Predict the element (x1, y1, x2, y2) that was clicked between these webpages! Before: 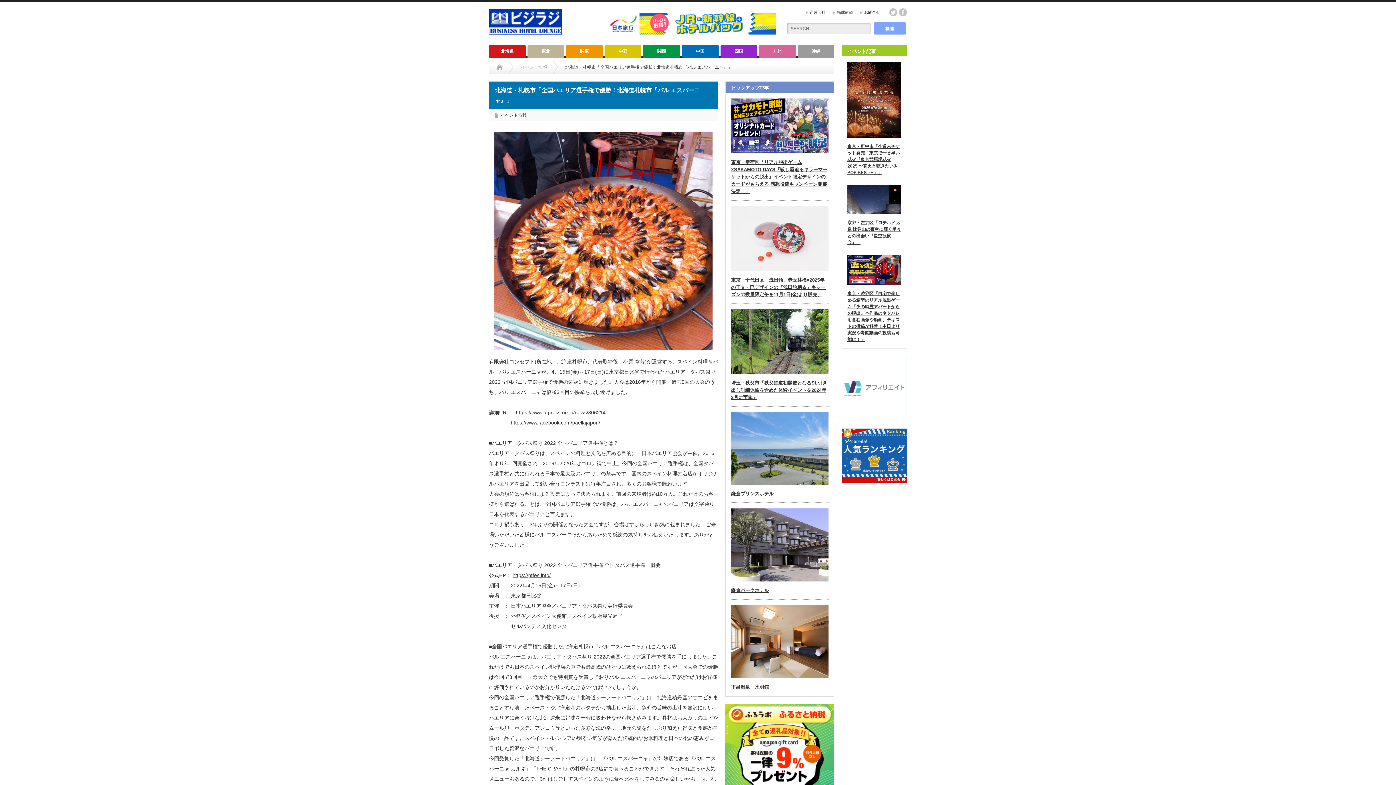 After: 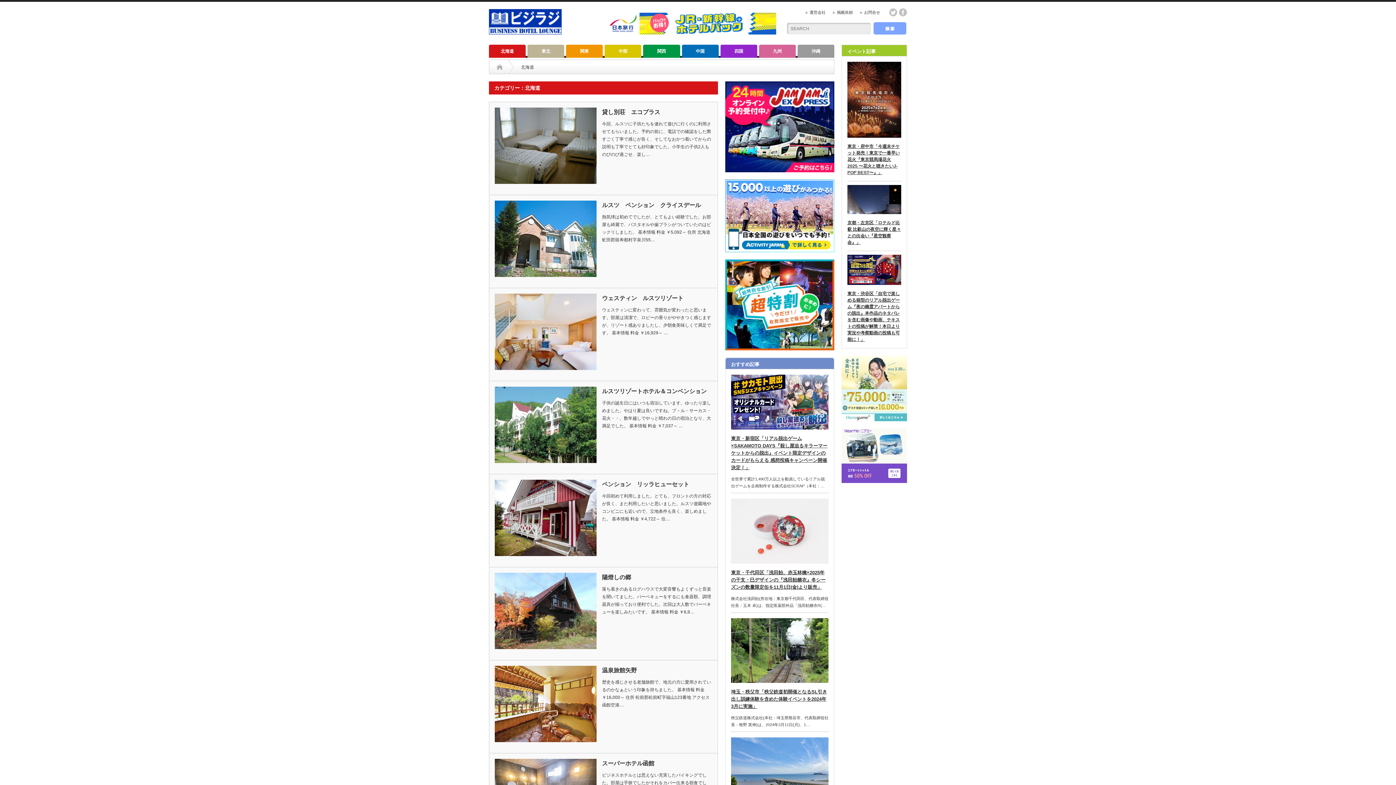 Action: label: 北海道 bbox: (489, 44, 525, 57)